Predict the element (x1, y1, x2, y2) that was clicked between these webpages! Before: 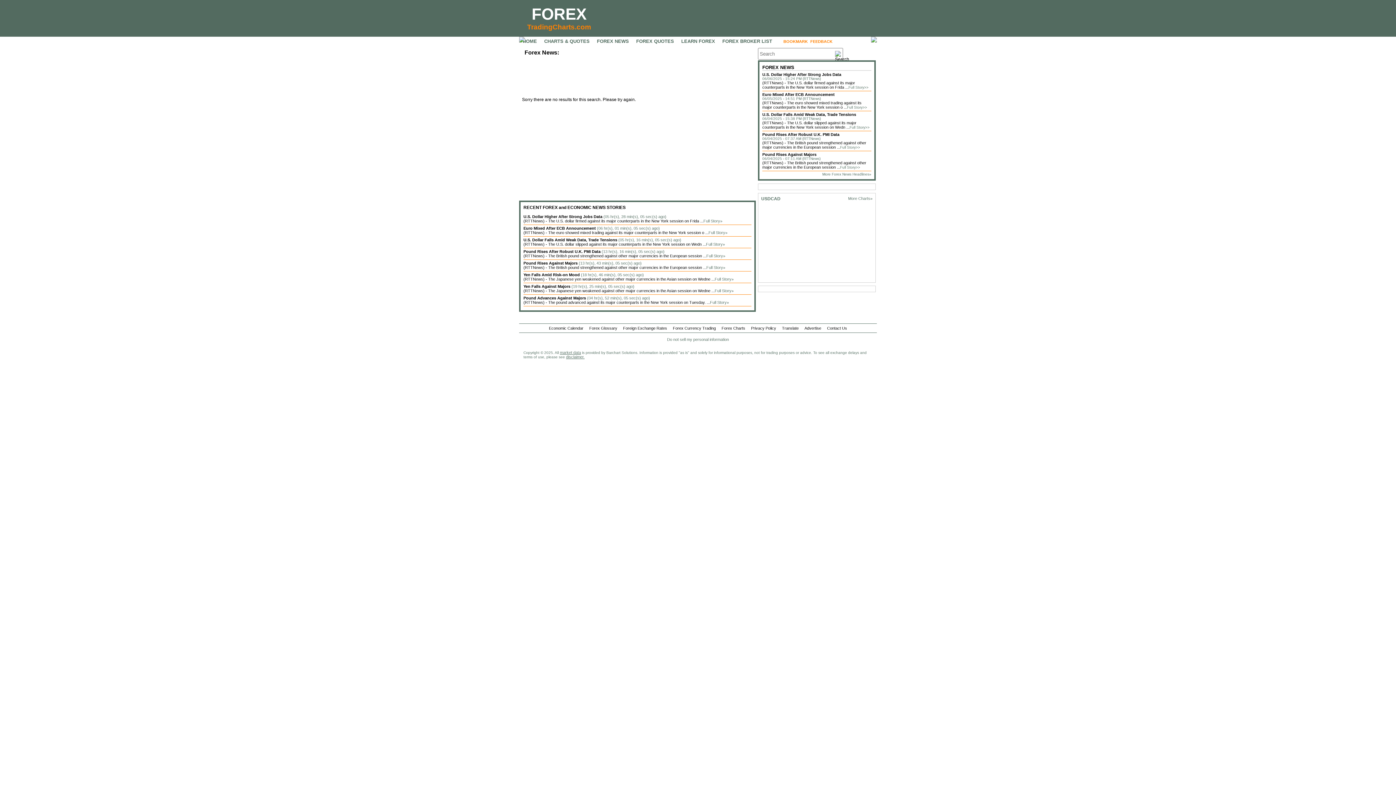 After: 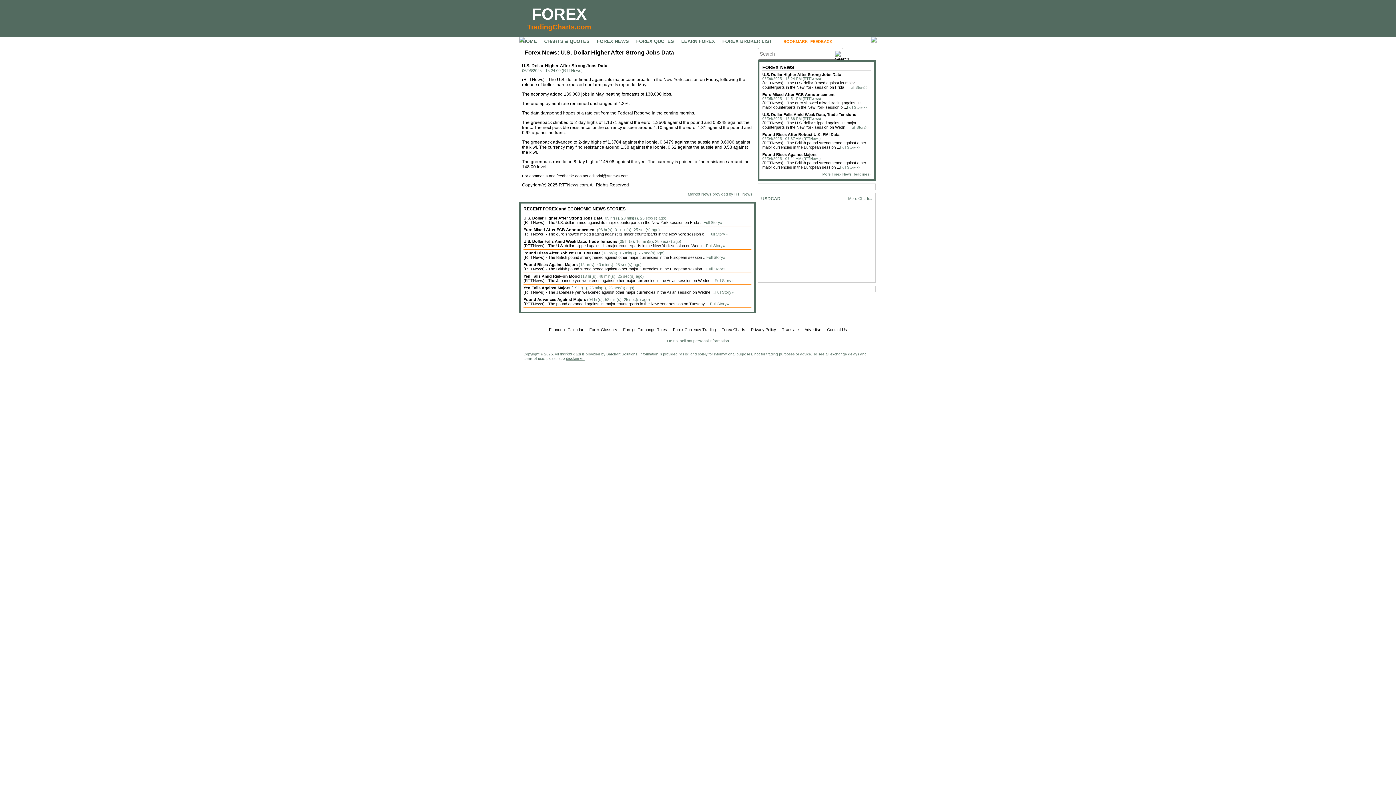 Action: label: Full Story>> bbox: (848, 85, 868, 89)